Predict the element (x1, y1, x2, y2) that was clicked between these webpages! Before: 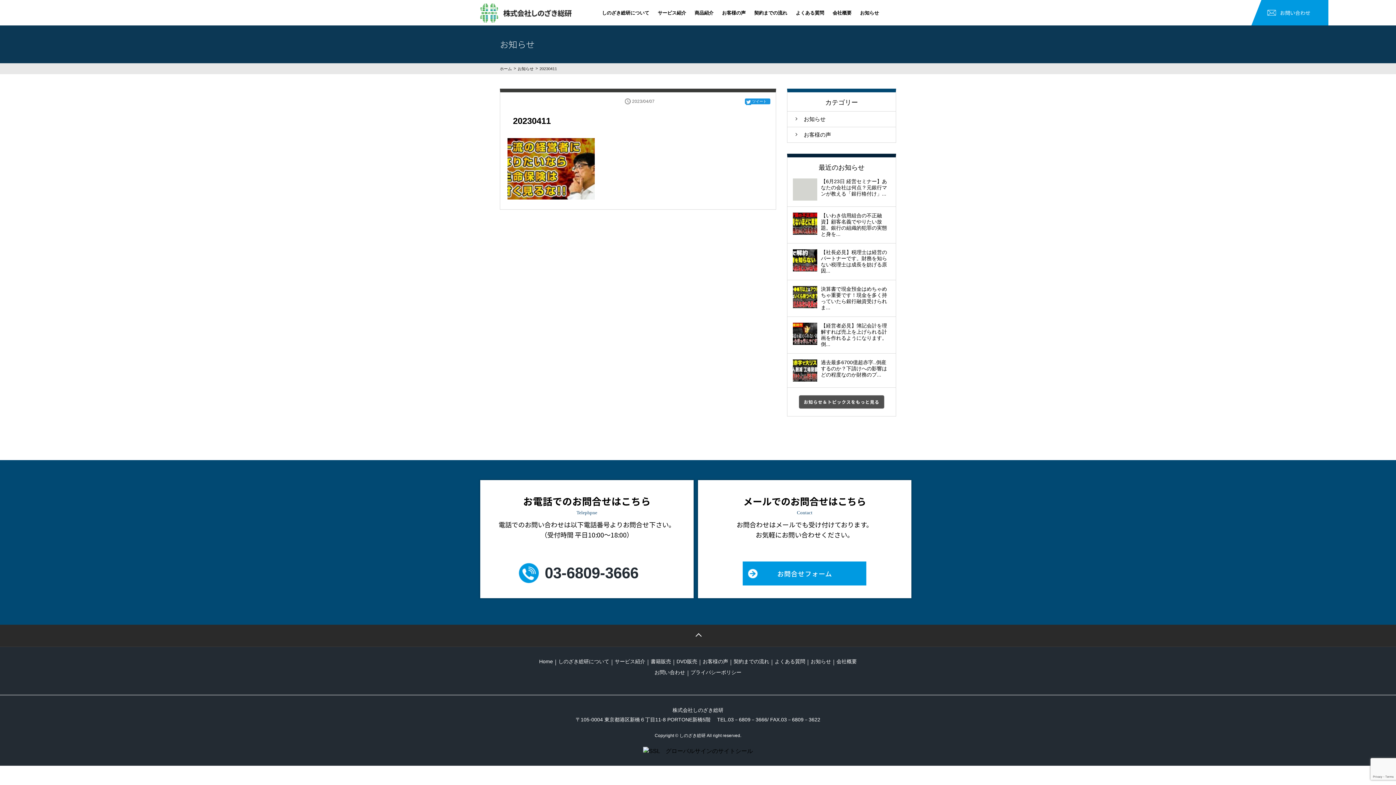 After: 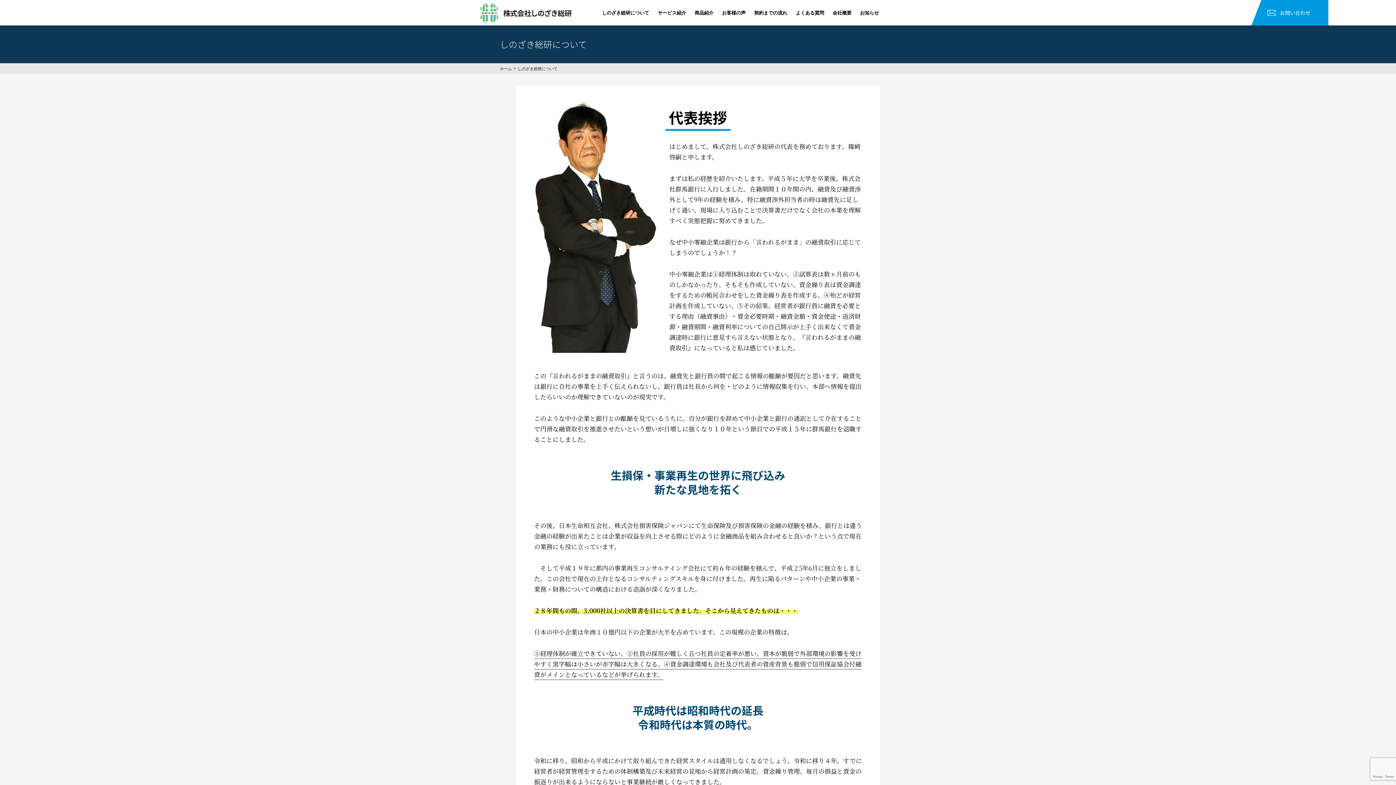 Action: bbox: (558, 658, 609, 664) label: しのざき総研について